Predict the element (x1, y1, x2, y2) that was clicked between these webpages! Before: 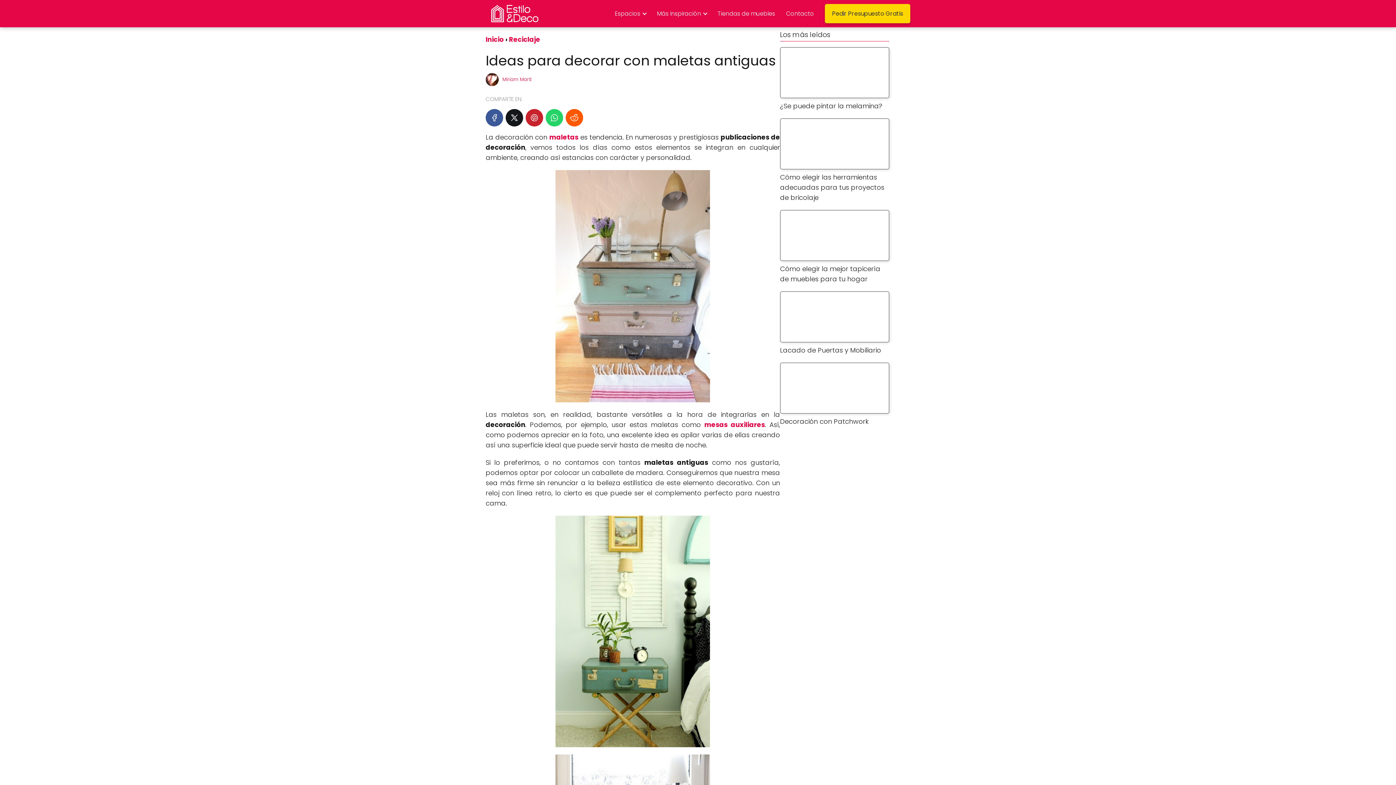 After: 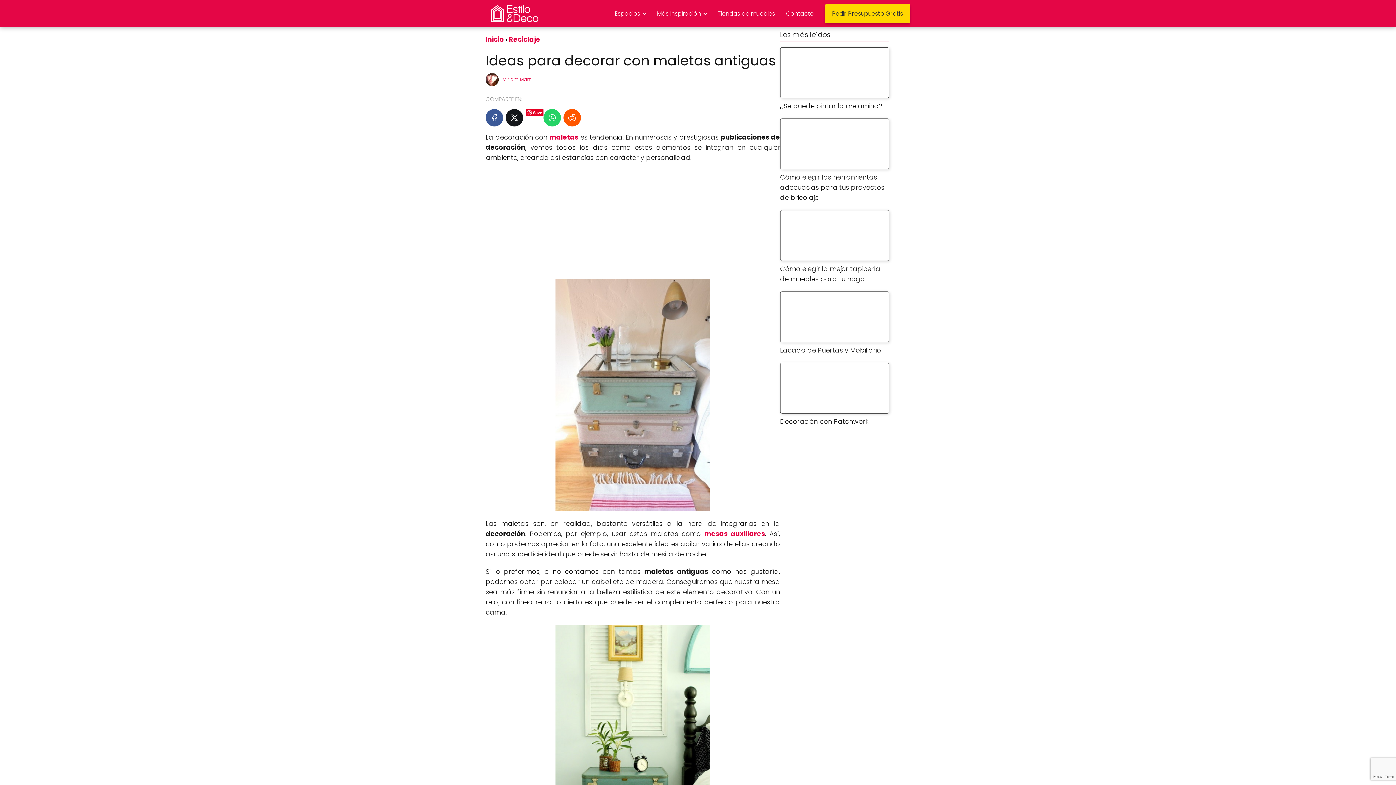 Action: bbox: (614, 9, 643, 17) label: Espacios